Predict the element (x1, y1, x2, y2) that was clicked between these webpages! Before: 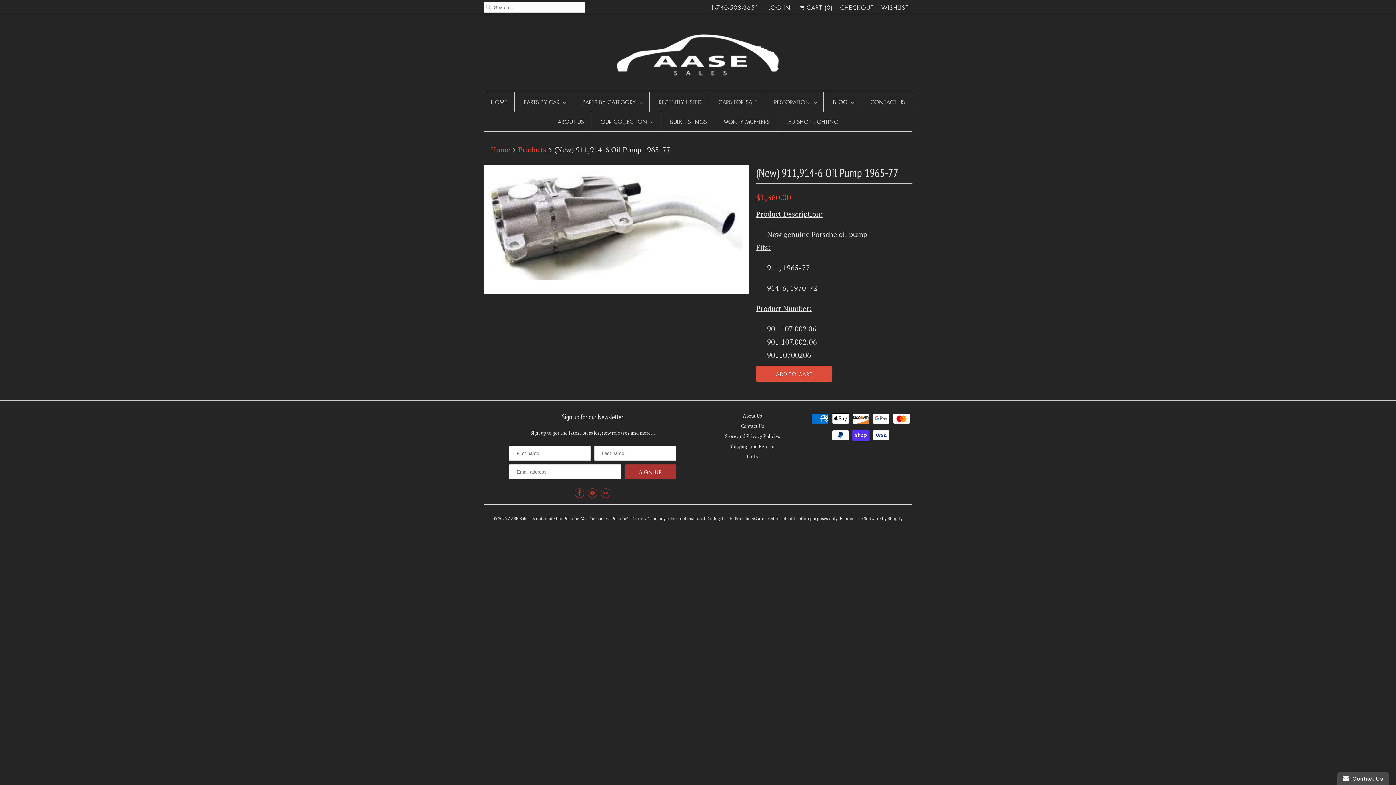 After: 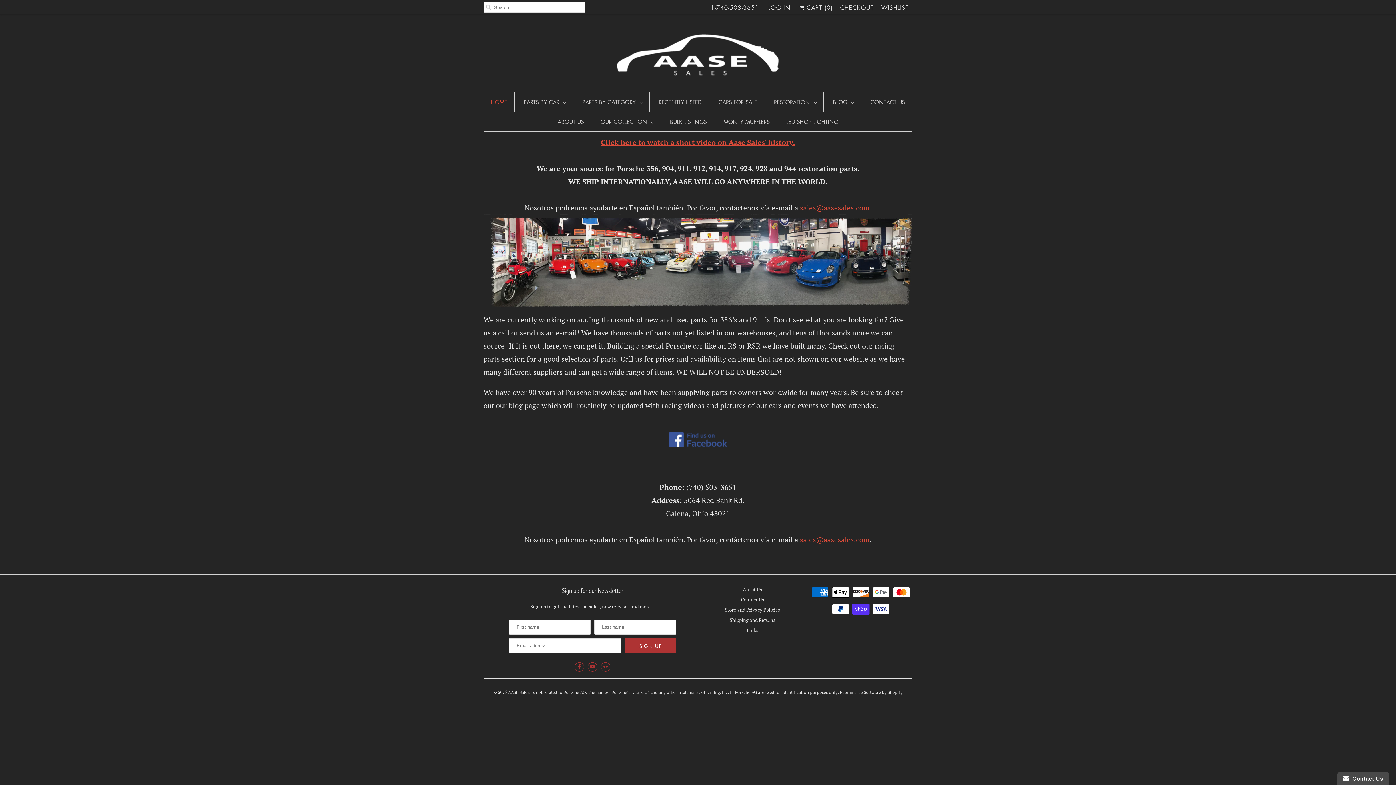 Action: label: HOME bbox: (490, 95, 507, 108)